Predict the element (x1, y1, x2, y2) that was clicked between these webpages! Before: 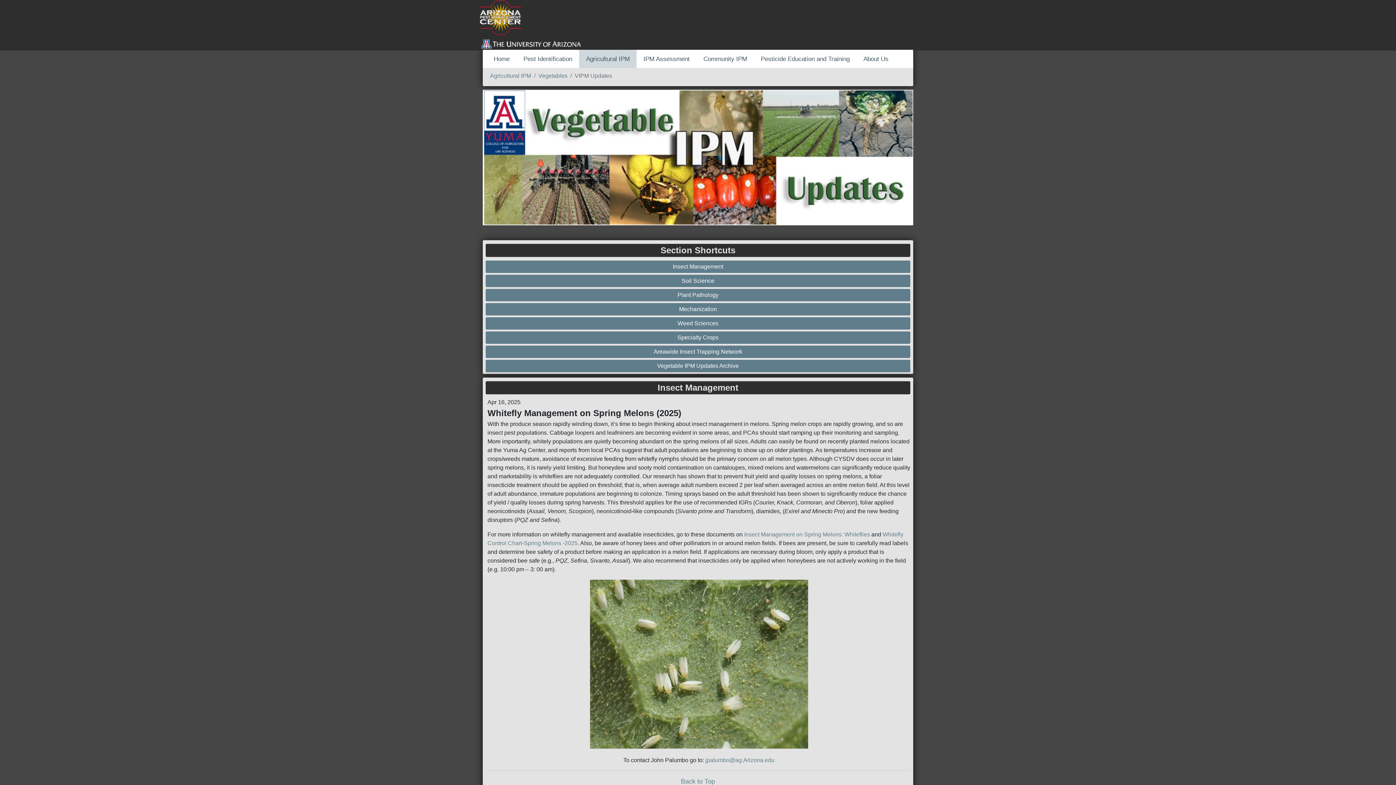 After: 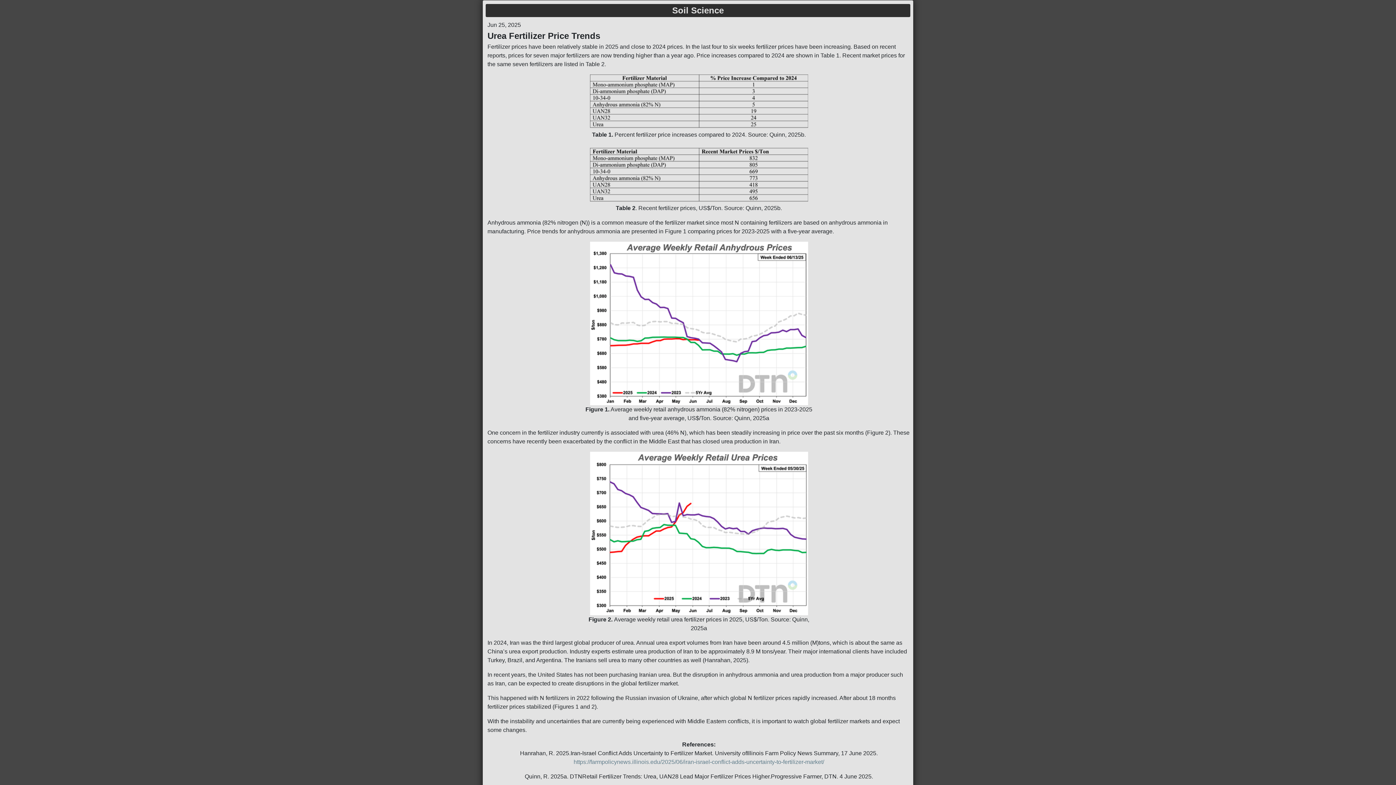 Action: bbox: (487, 276, 908, 285) label: Soil Science